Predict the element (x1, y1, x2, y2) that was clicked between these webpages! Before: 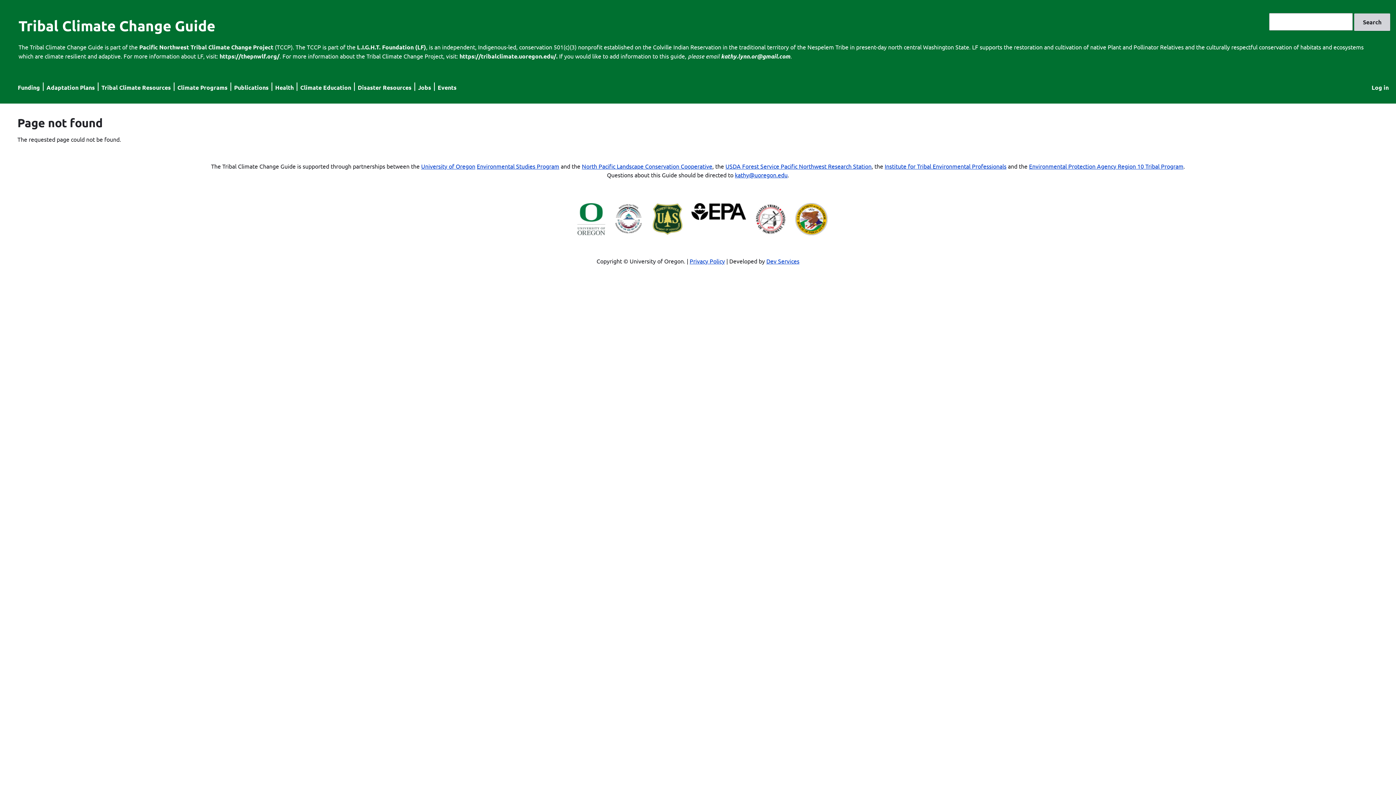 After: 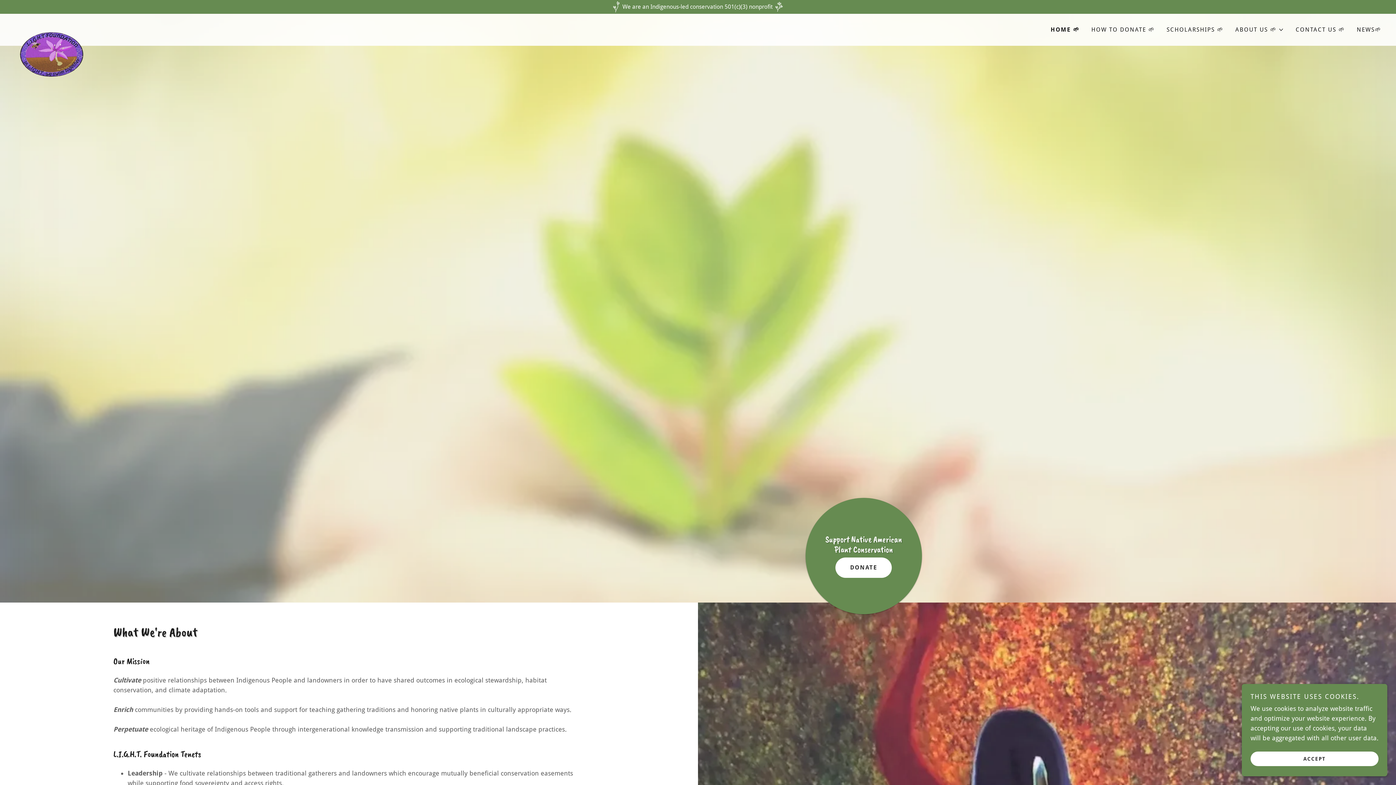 Action: label: L.I.G.H.T. Foundation (LF) bbox: (357, 43, 426, 50)